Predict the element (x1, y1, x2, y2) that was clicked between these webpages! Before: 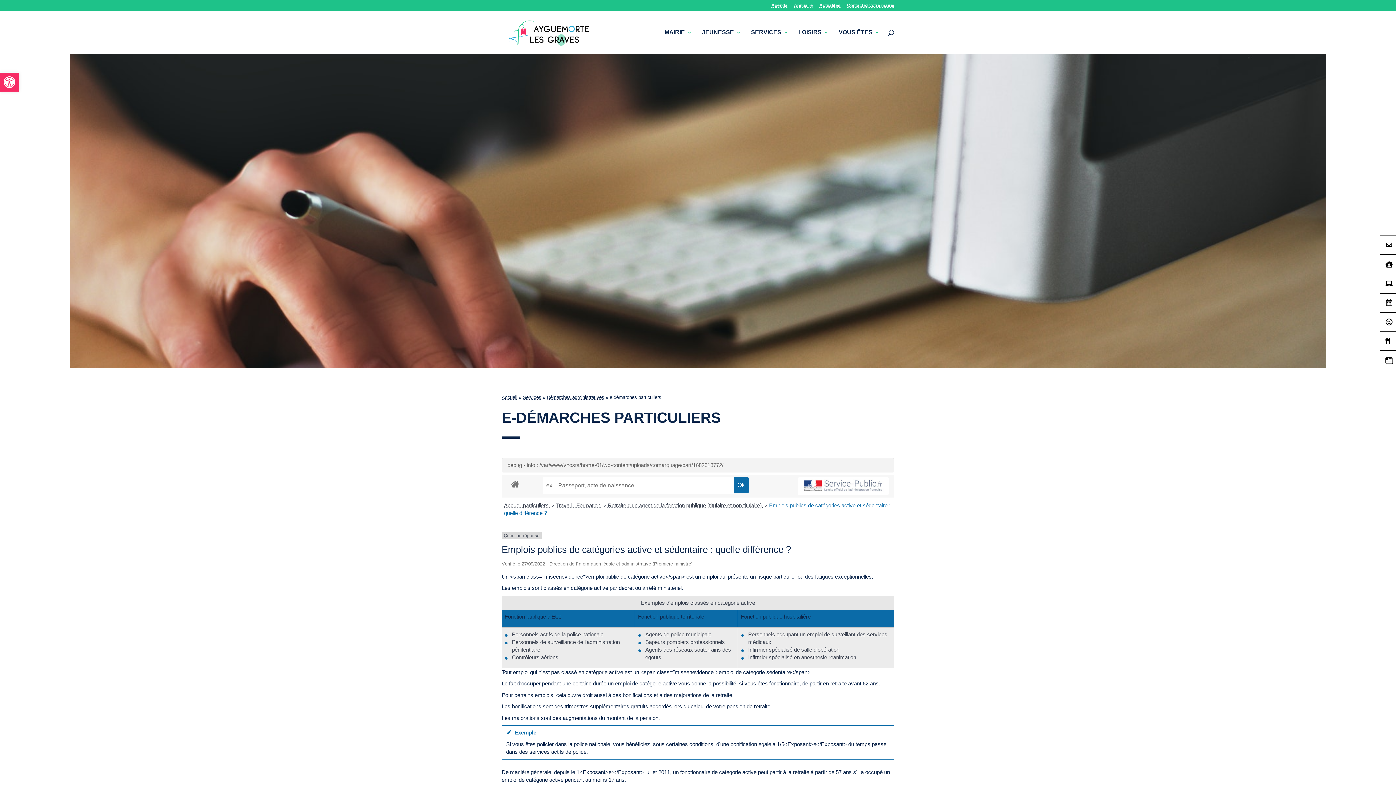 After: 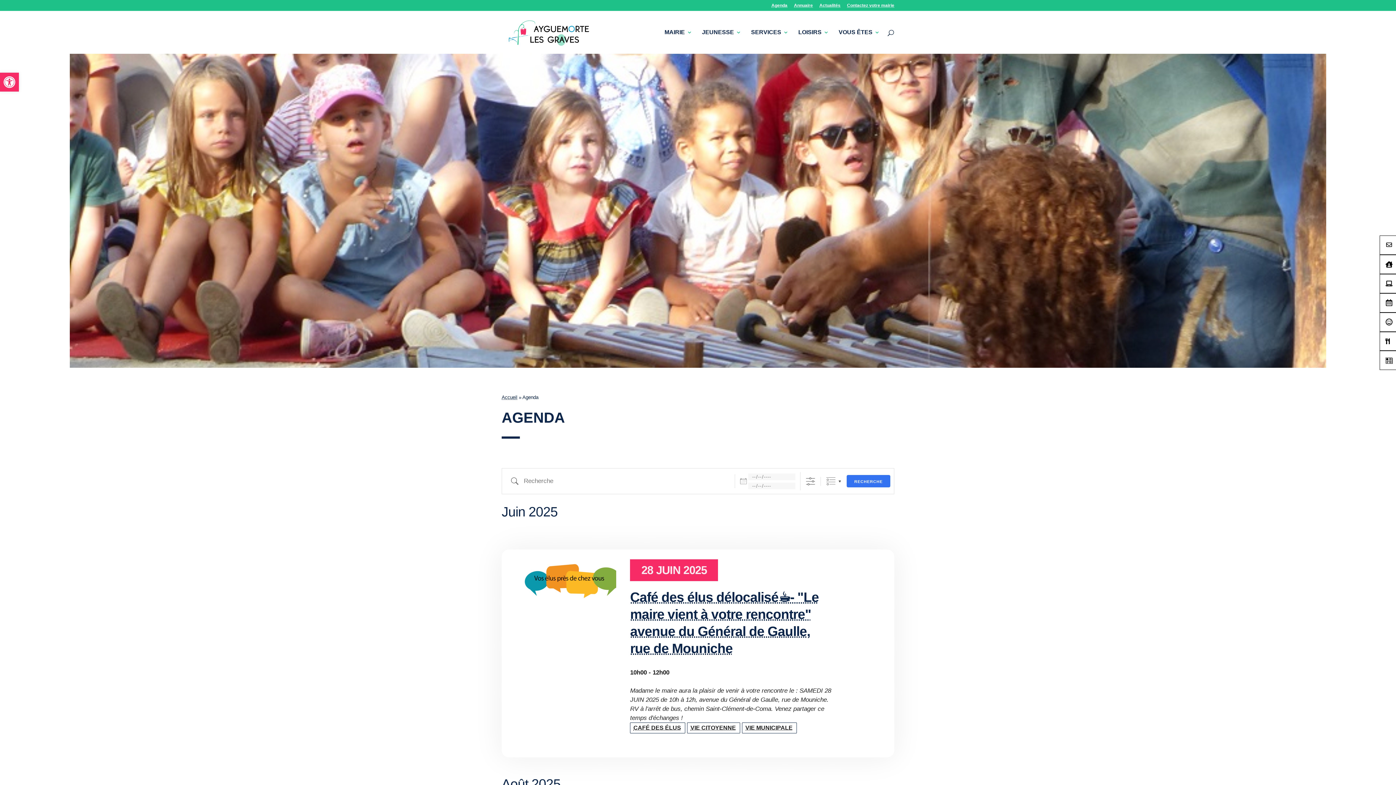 Action: label: Agenda bbox: (771, 3, 787, 10)